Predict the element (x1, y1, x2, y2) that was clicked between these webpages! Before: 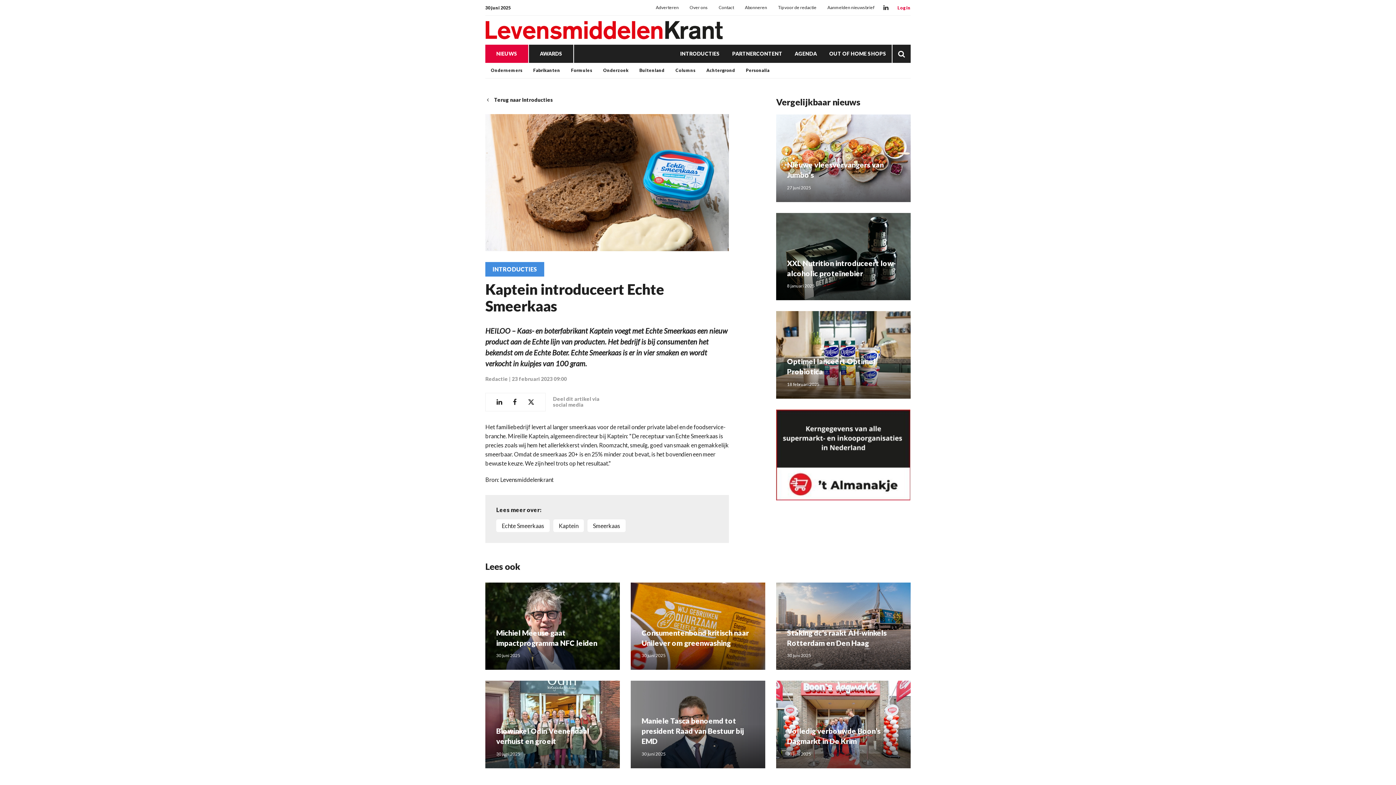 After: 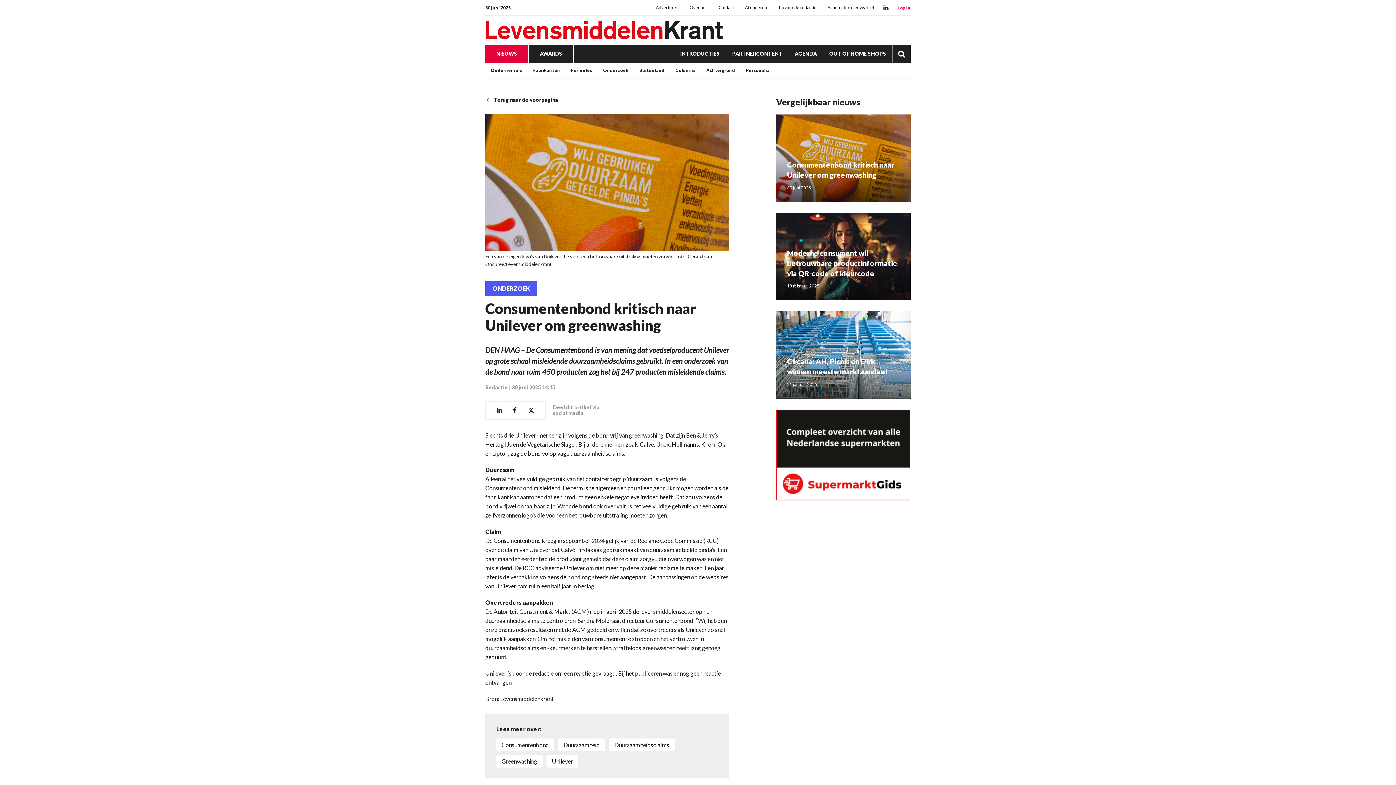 Action: bbox: (630, 582, 765, 670) label: Consumentenbond kritisch naar Unilever om greenwashing

30 juni 2025